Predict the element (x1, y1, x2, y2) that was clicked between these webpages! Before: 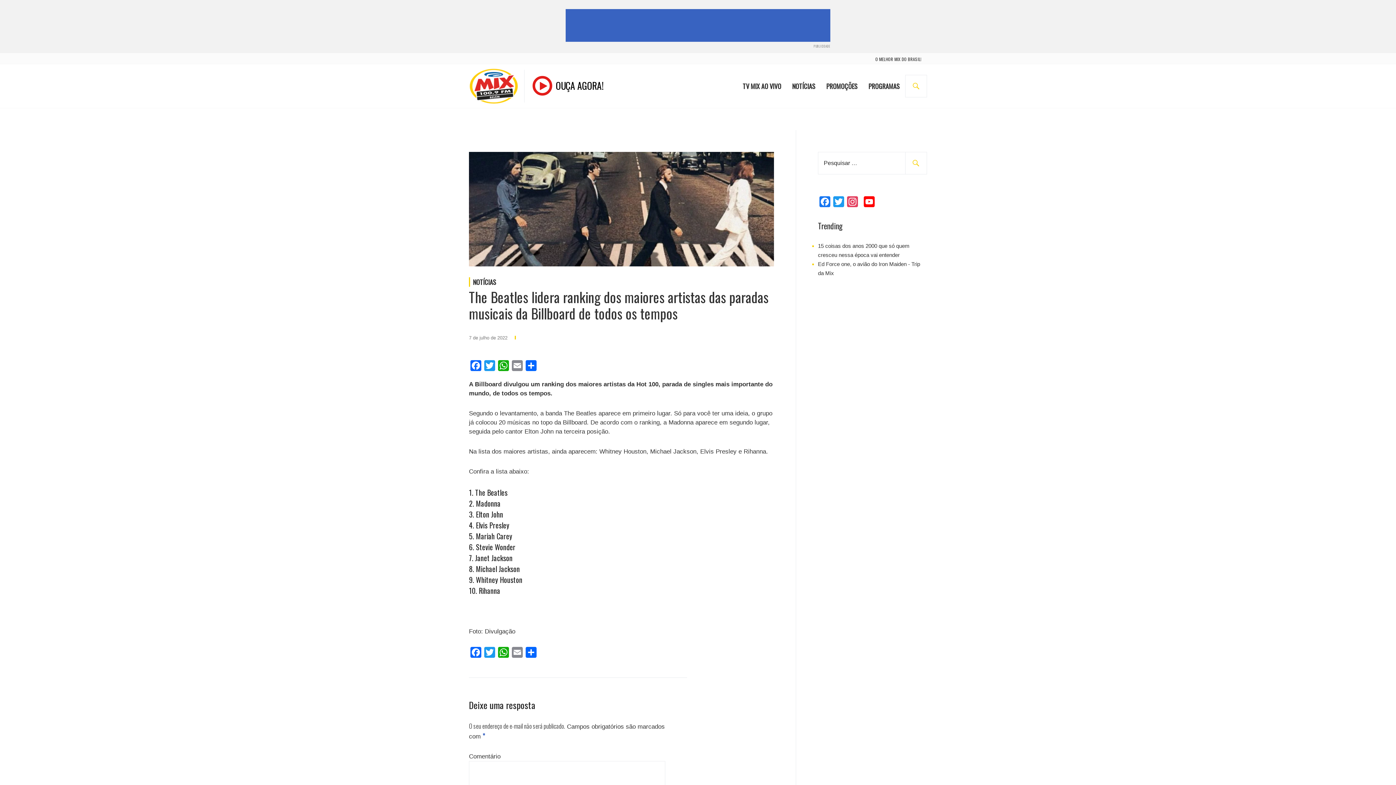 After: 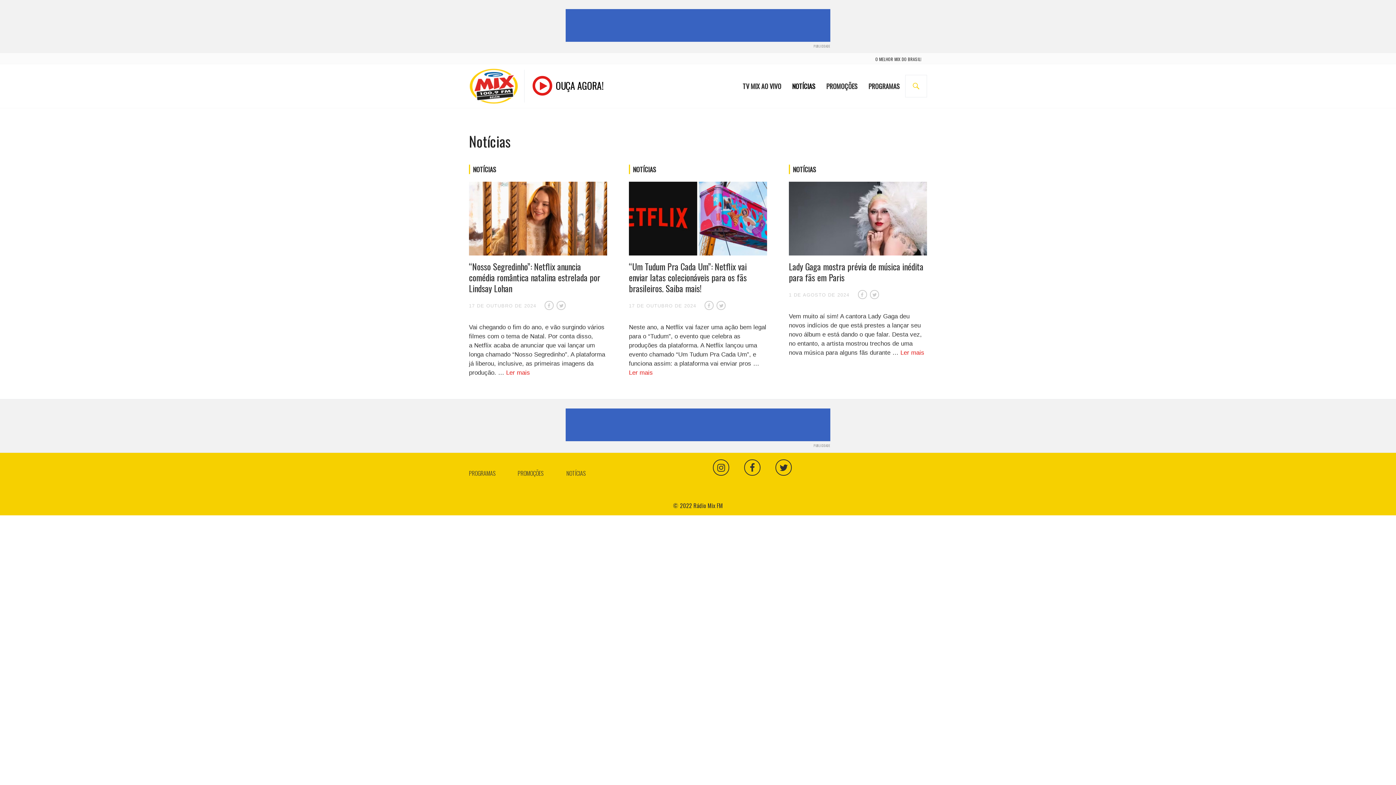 Action: label: NOTÍCIAS bbox: (792, 80, 815, 92)